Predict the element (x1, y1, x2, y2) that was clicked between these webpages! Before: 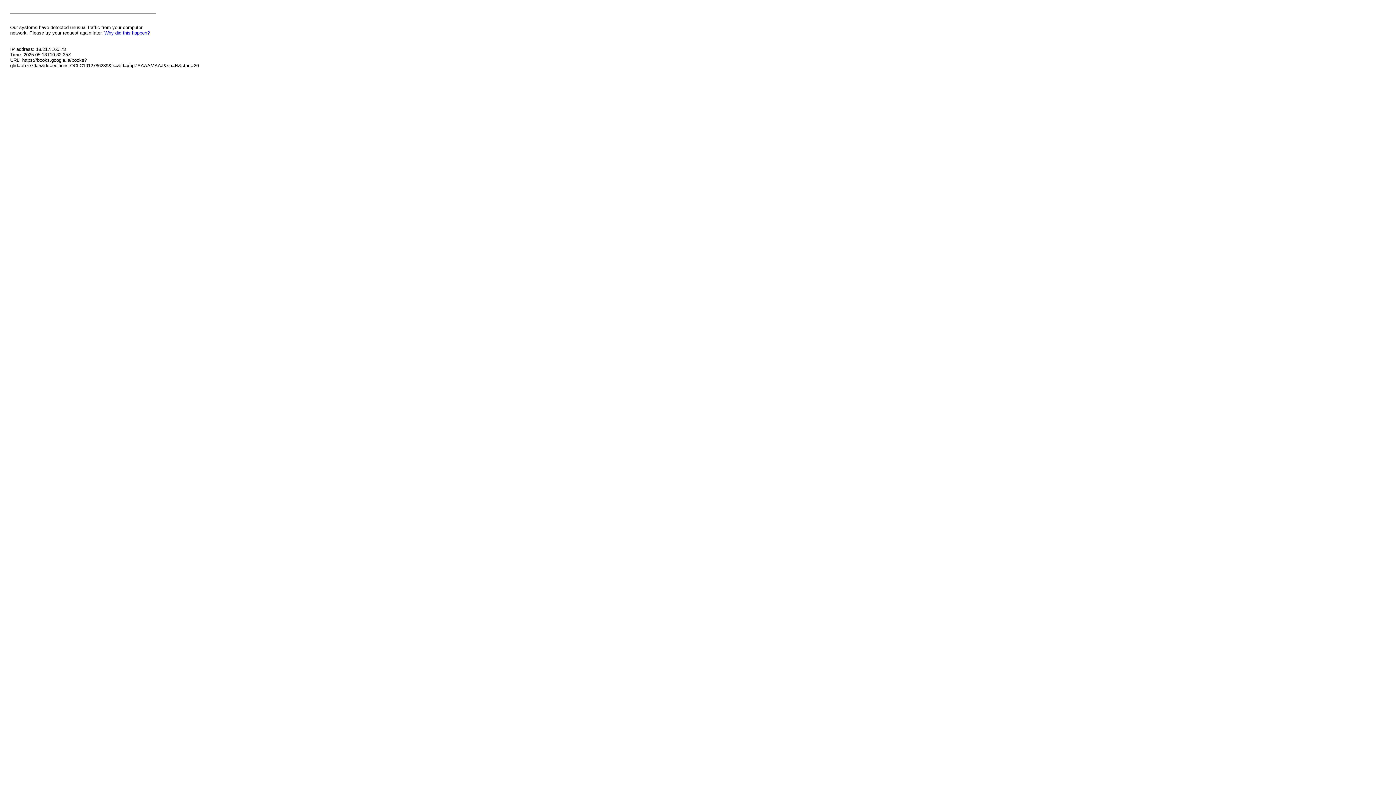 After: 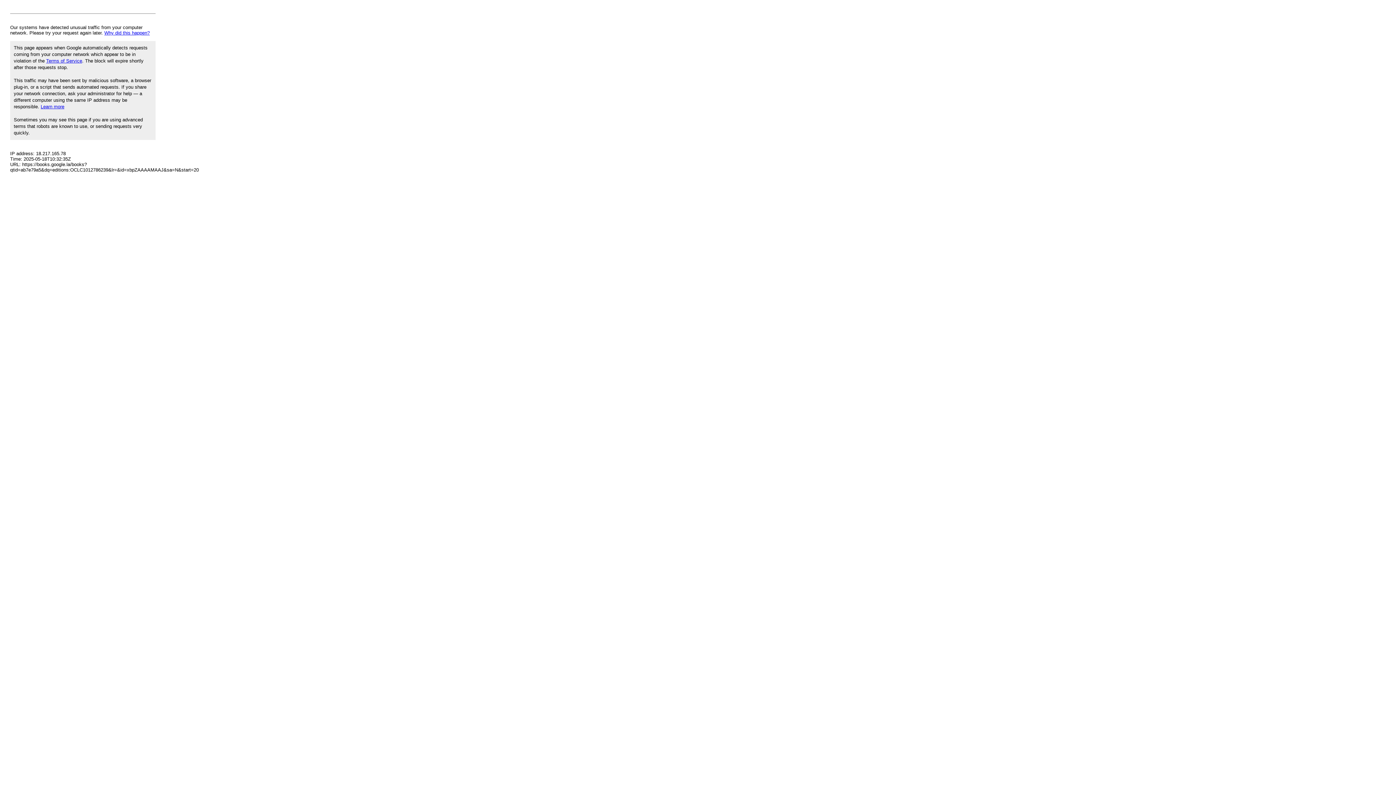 Action: bbox: (104, 30, 149, 35) label: Why did this happen?